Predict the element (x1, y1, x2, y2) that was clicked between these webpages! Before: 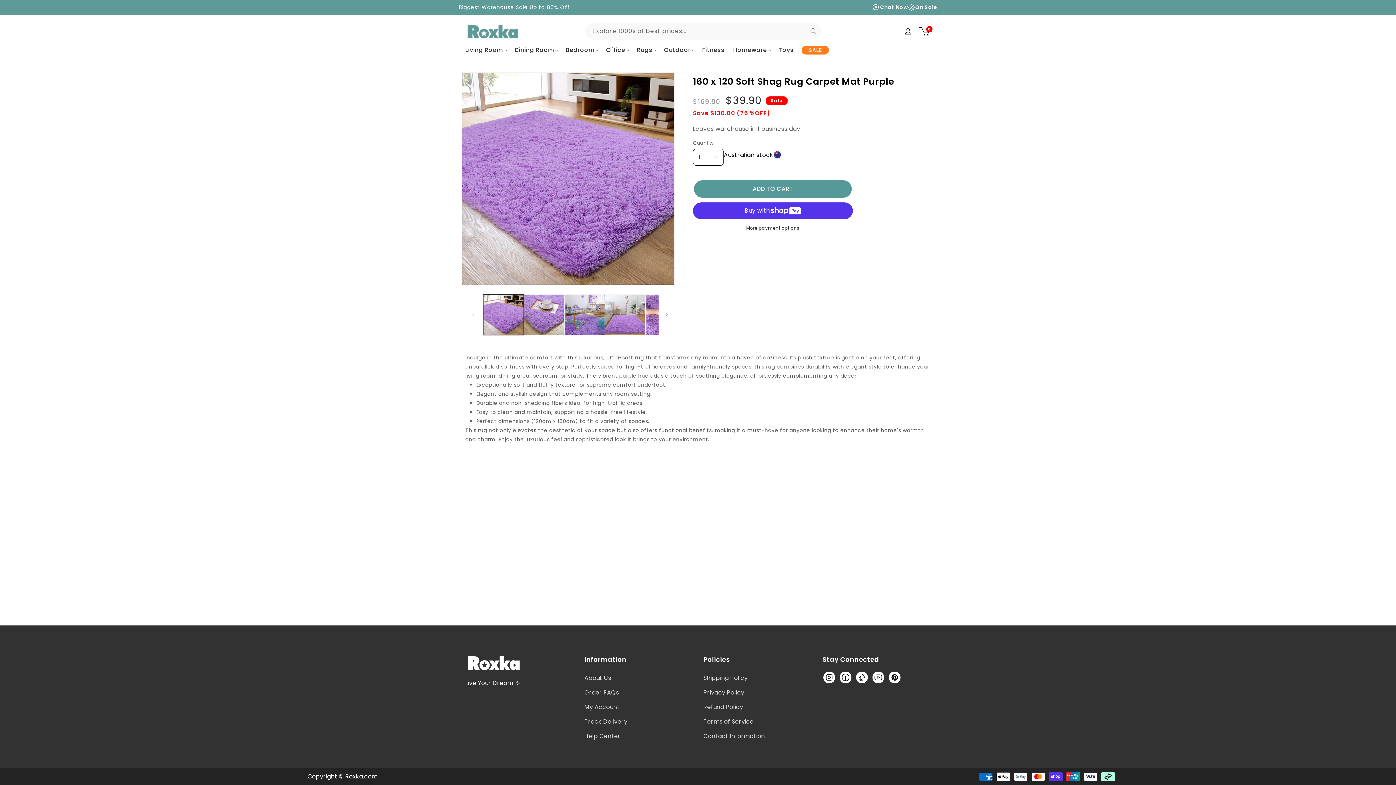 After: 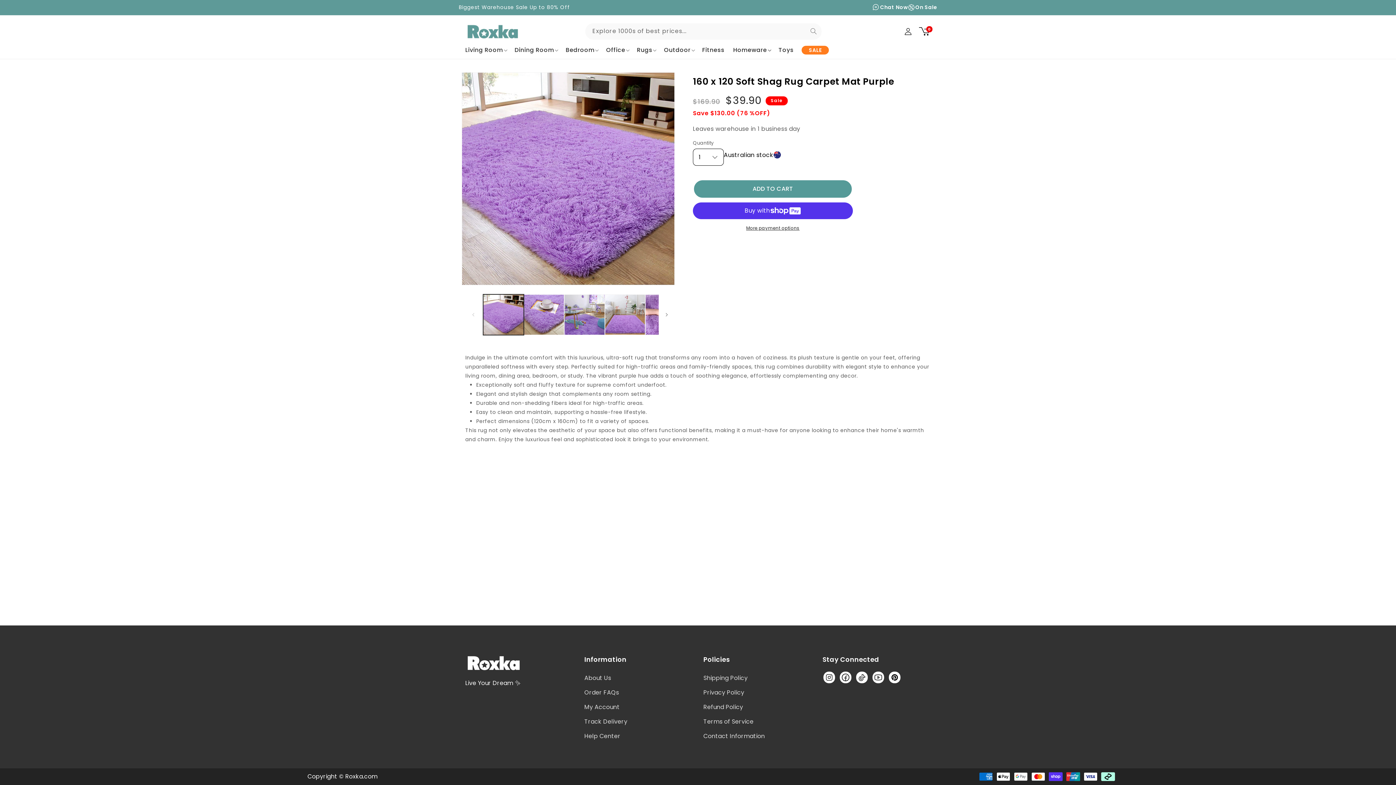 Action: label: Homeware bbox: (729, 42, 774, 58)